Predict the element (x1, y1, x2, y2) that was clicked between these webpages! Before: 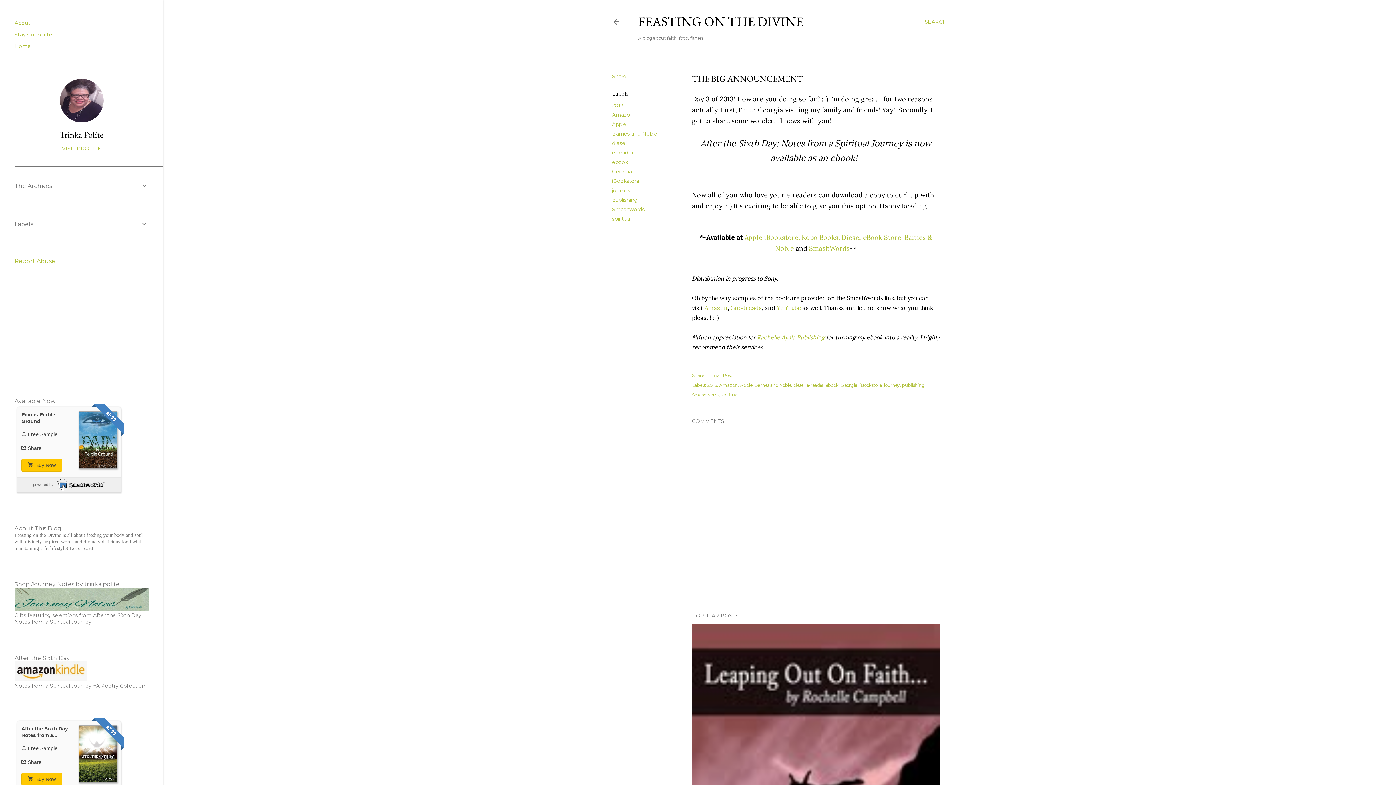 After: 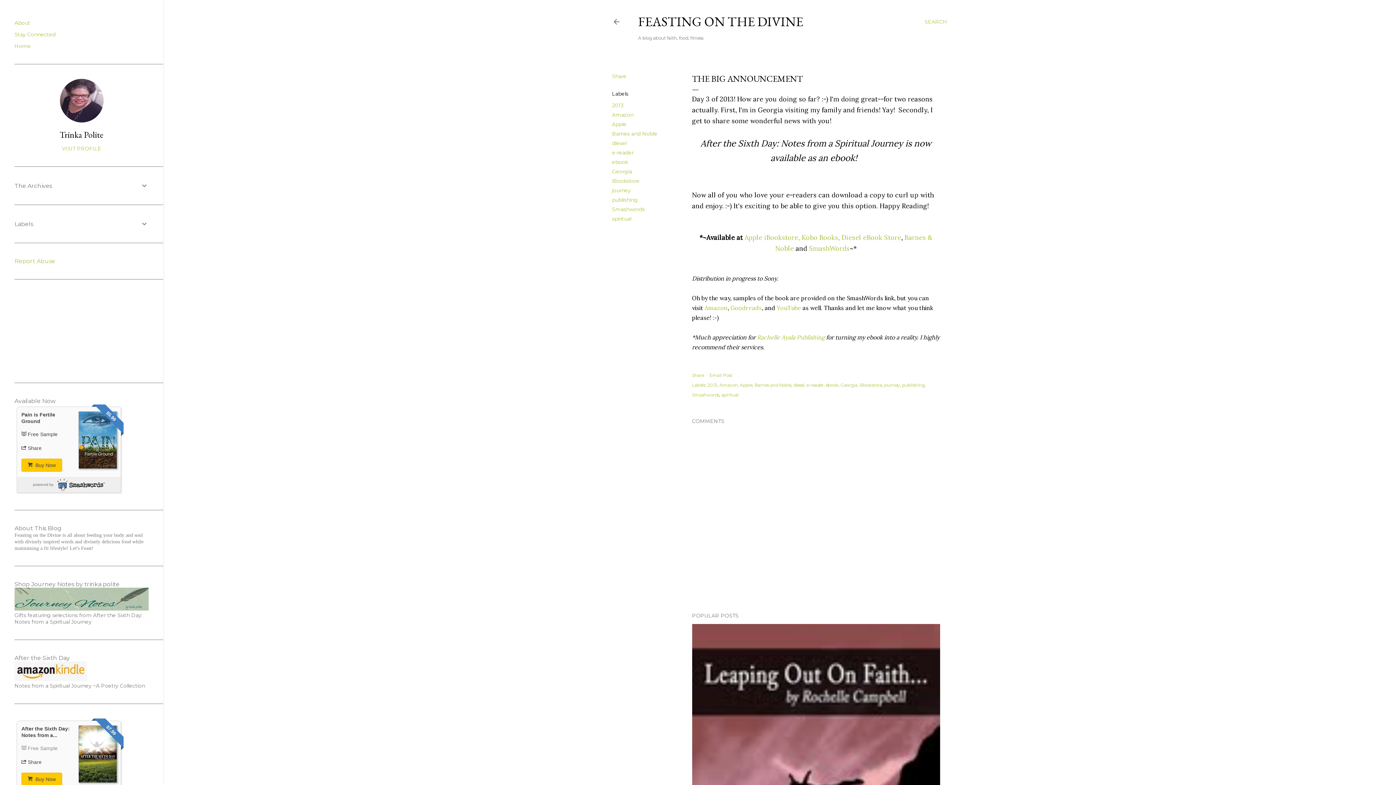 Action: bbox: (21, 745, 57, 751) label: Free Sample